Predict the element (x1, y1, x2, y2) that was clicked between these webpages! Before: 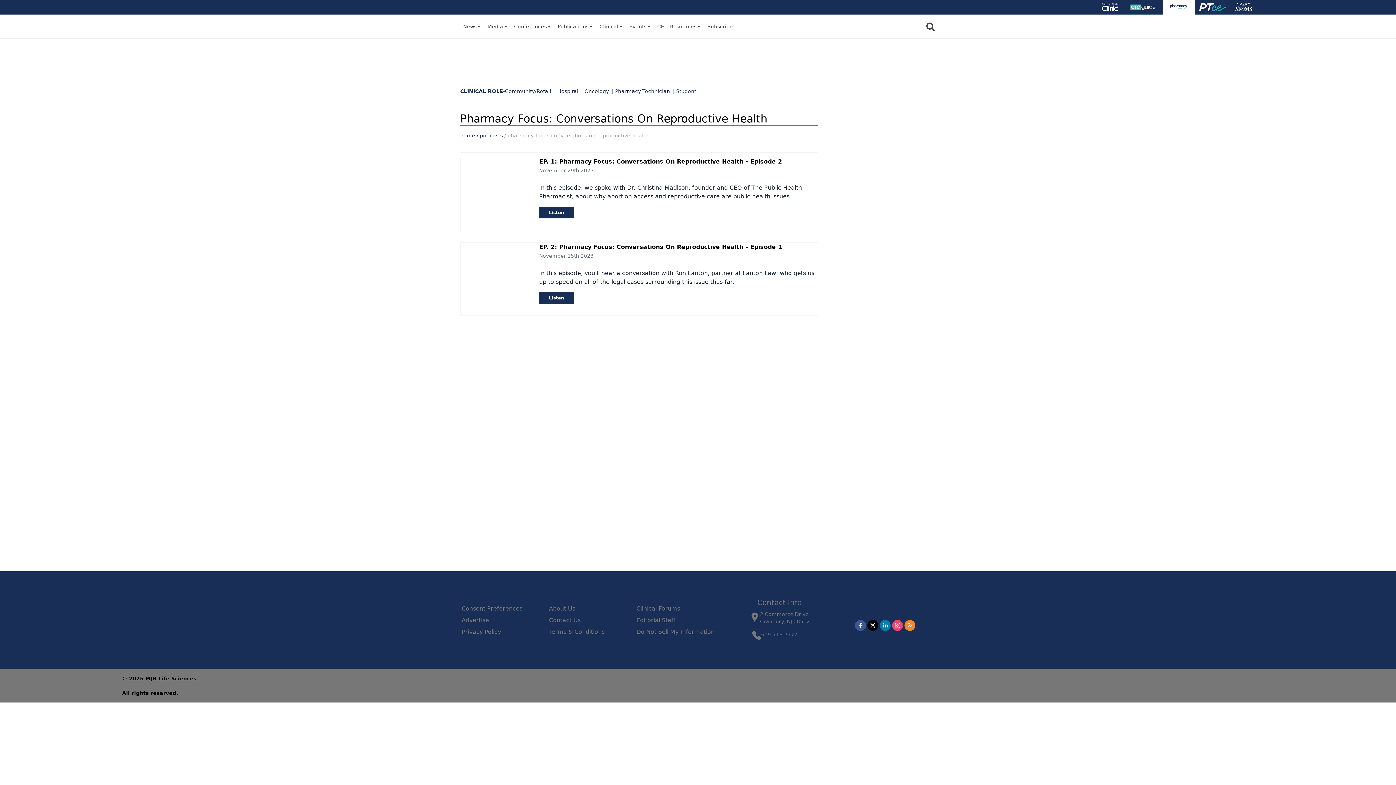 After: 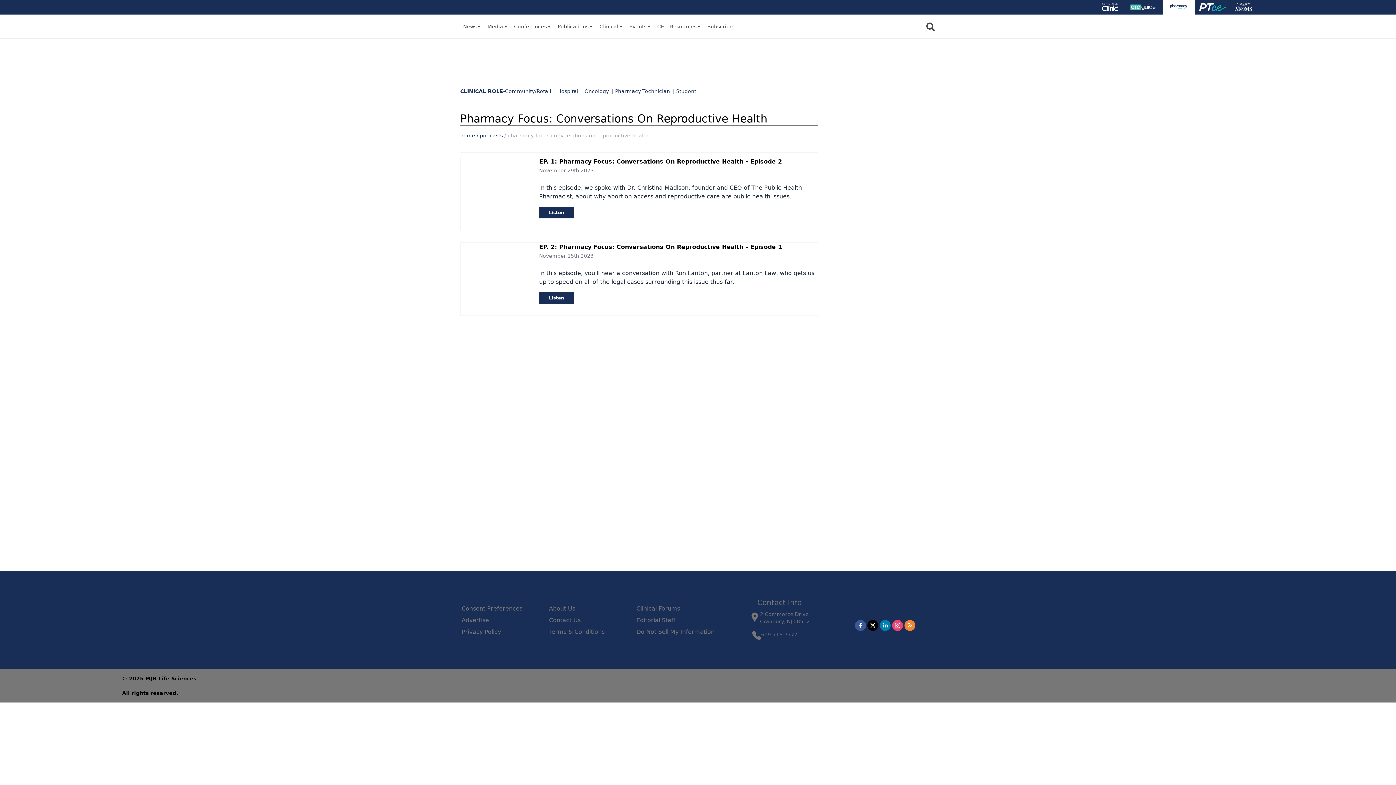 Action: bbox: (904, 620, 915, 631) label: rss